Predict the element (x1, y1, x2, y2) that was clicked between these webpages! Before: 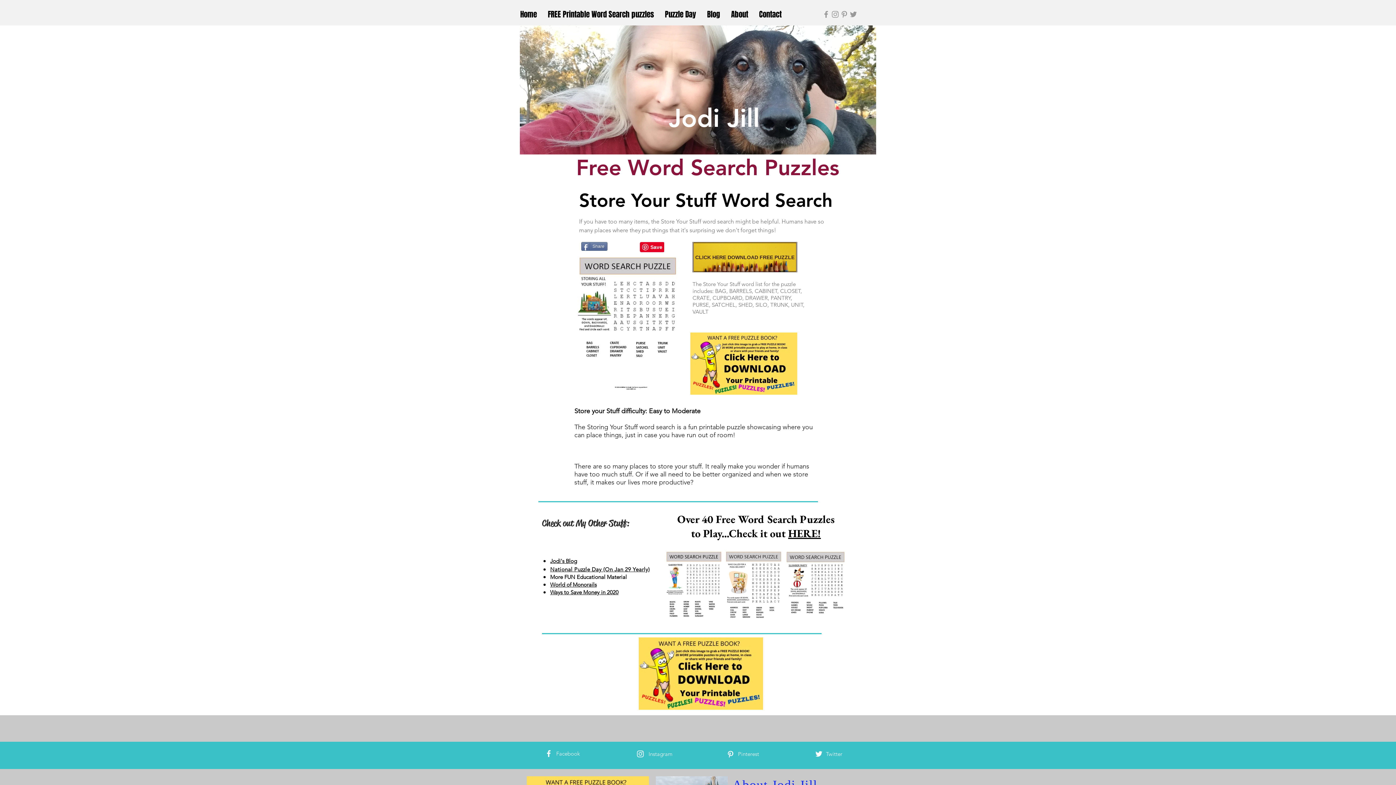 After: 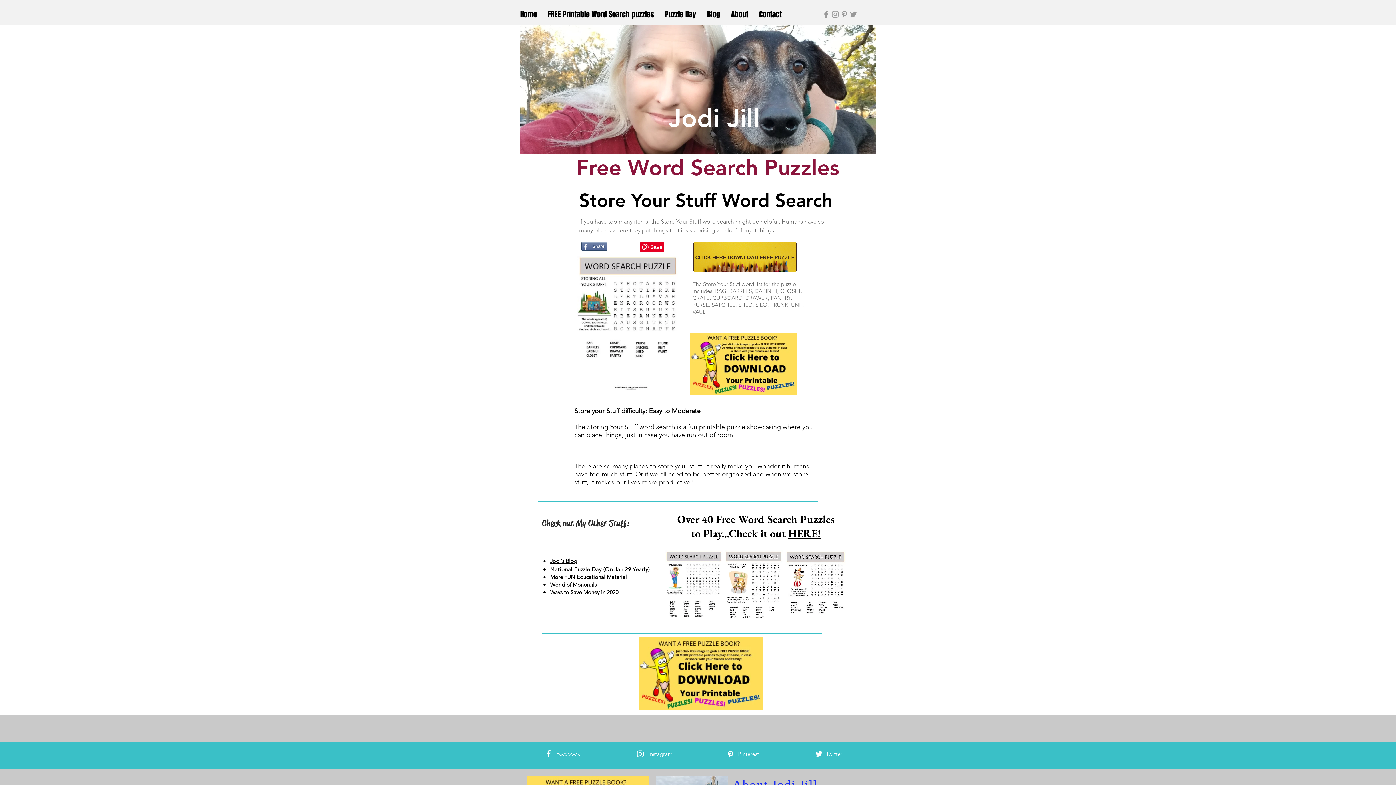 Action: label: Grey Twitter Icon bbox: (849, 9, 858, 18)